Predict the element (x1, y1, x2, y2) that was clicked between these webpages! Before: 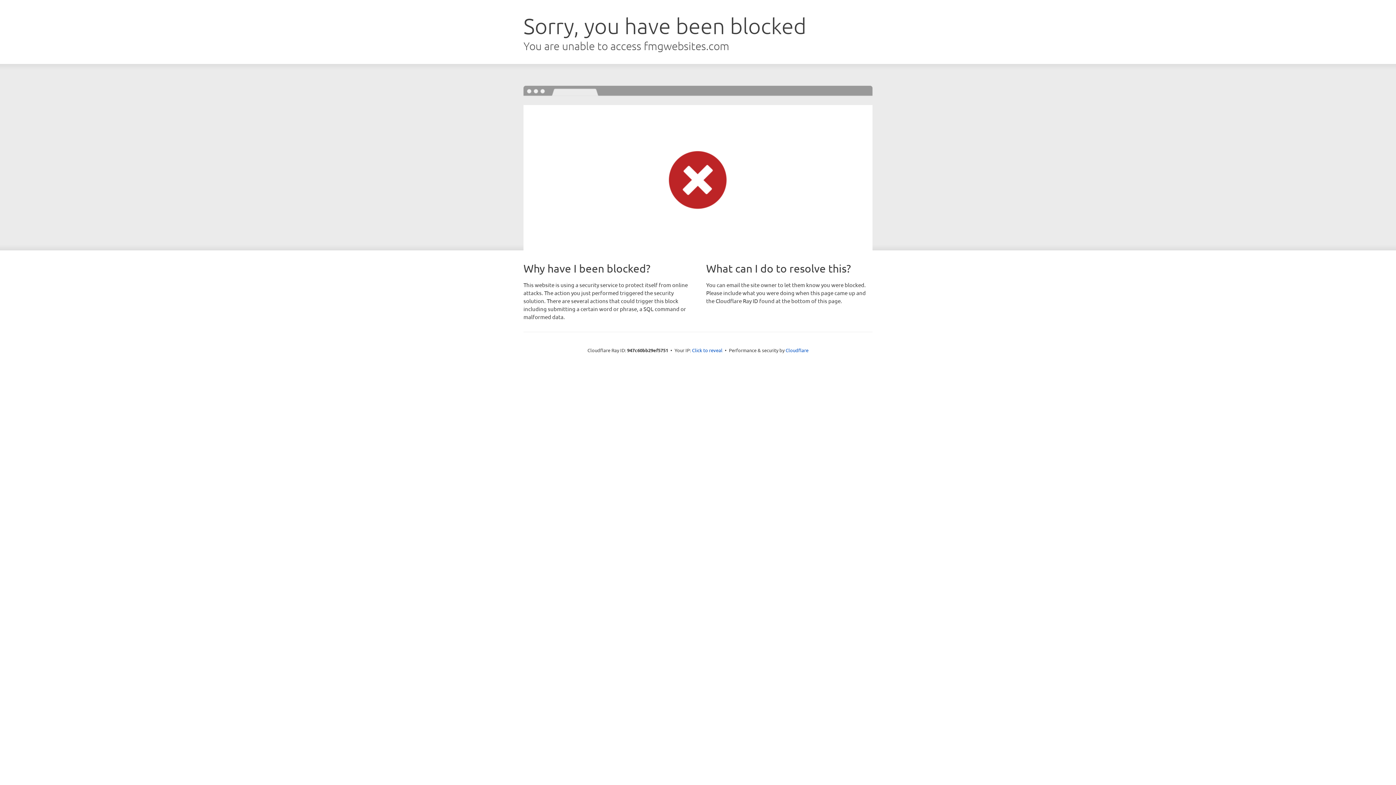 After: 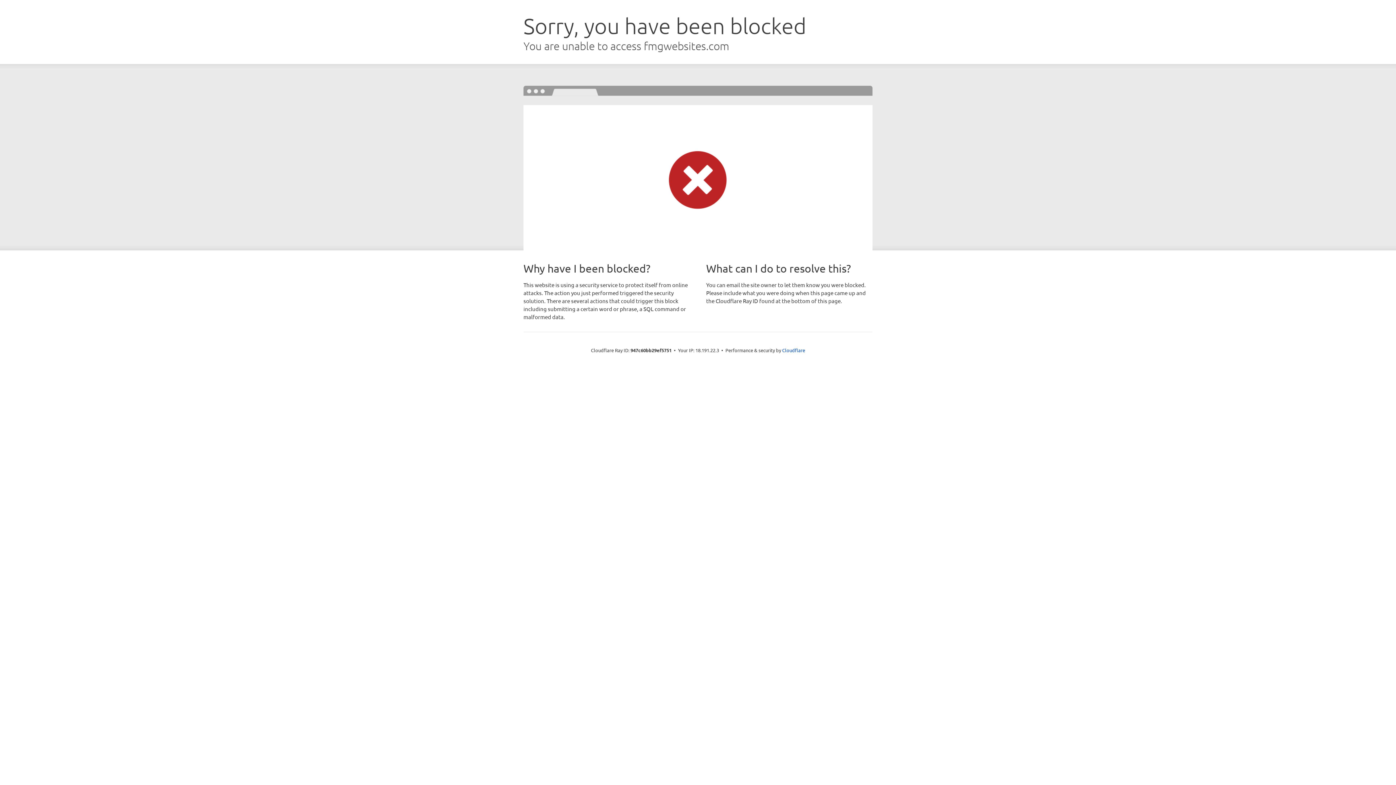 Action: bbox: (692, 346, 722, 353) label: Click to reveal